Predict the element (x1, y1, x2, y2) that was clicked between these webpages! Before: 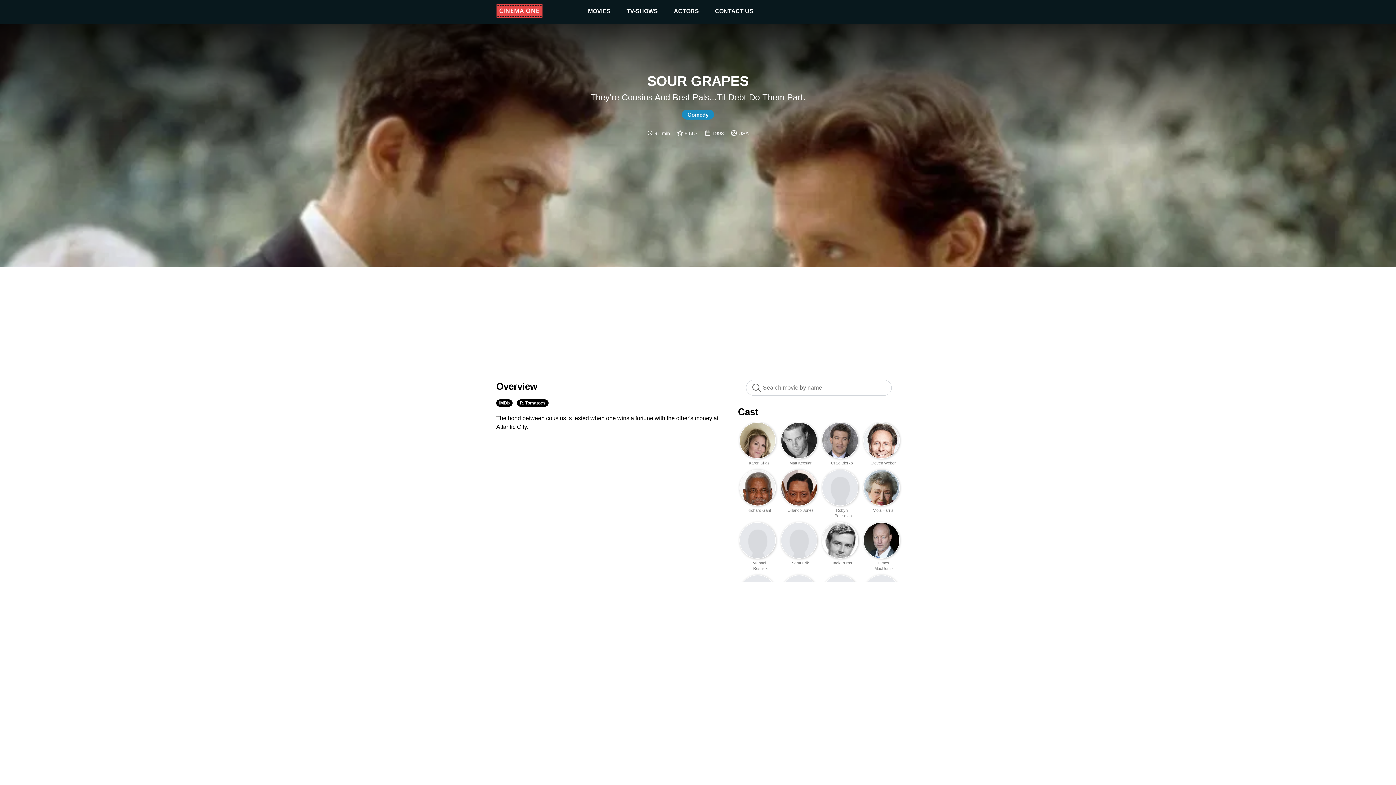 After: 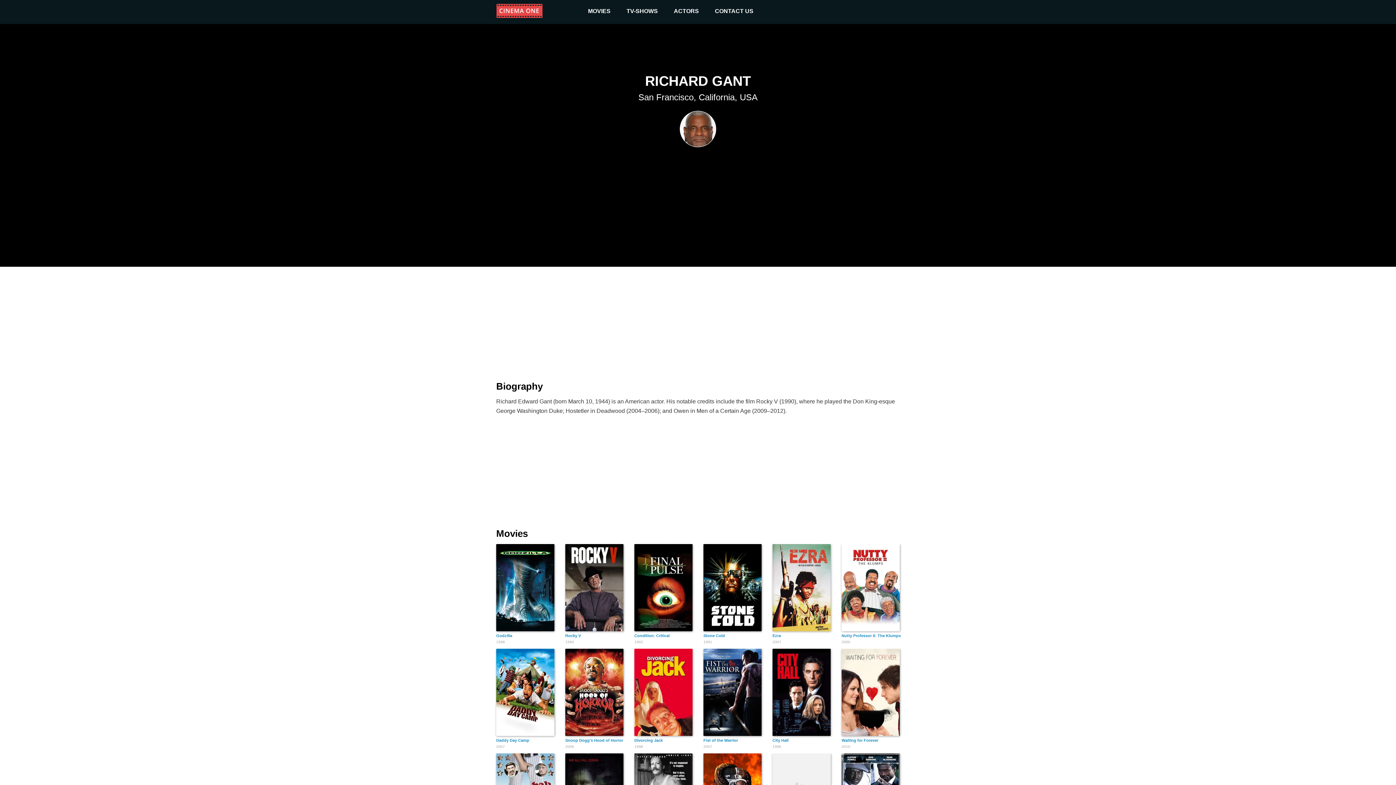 Action: bbox: (747, 508, 773, 512) label: Richard Gant